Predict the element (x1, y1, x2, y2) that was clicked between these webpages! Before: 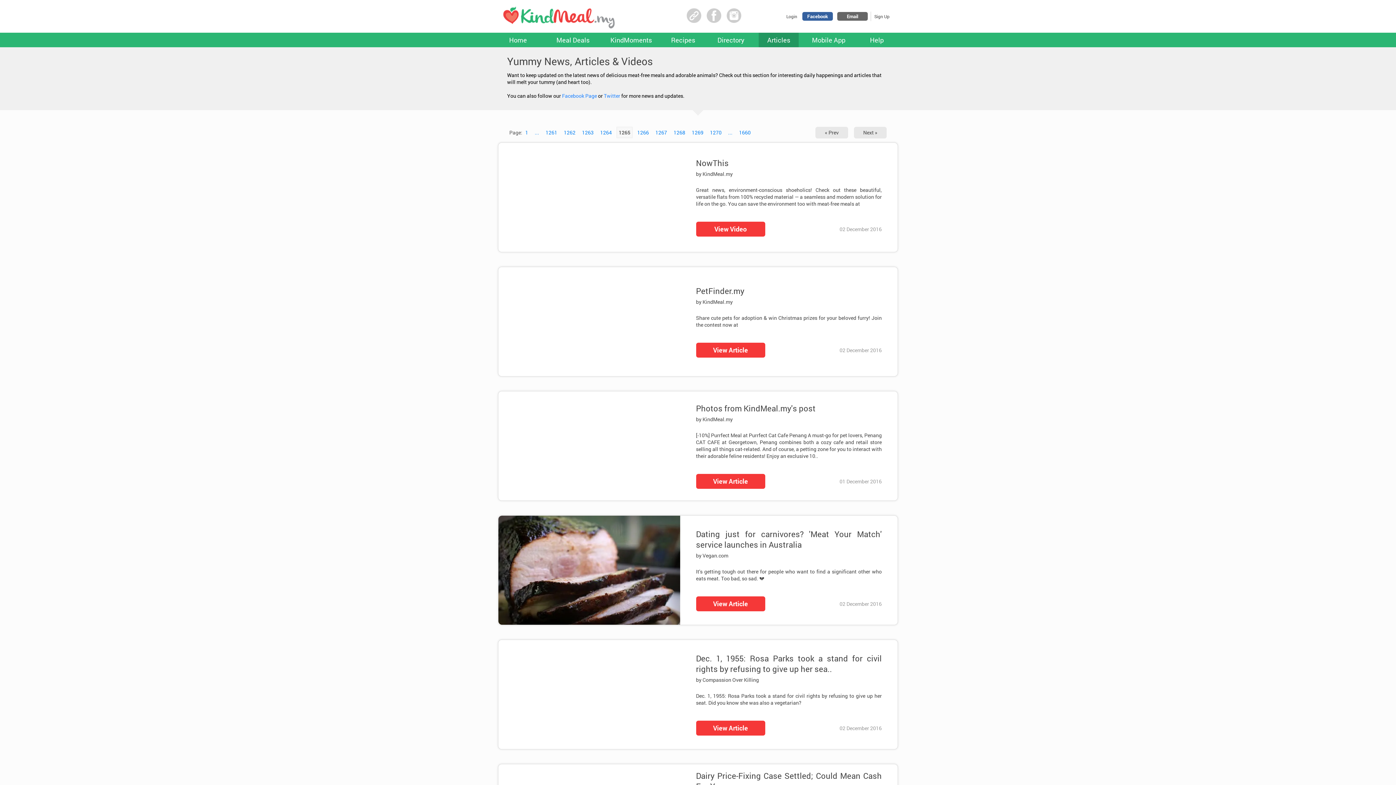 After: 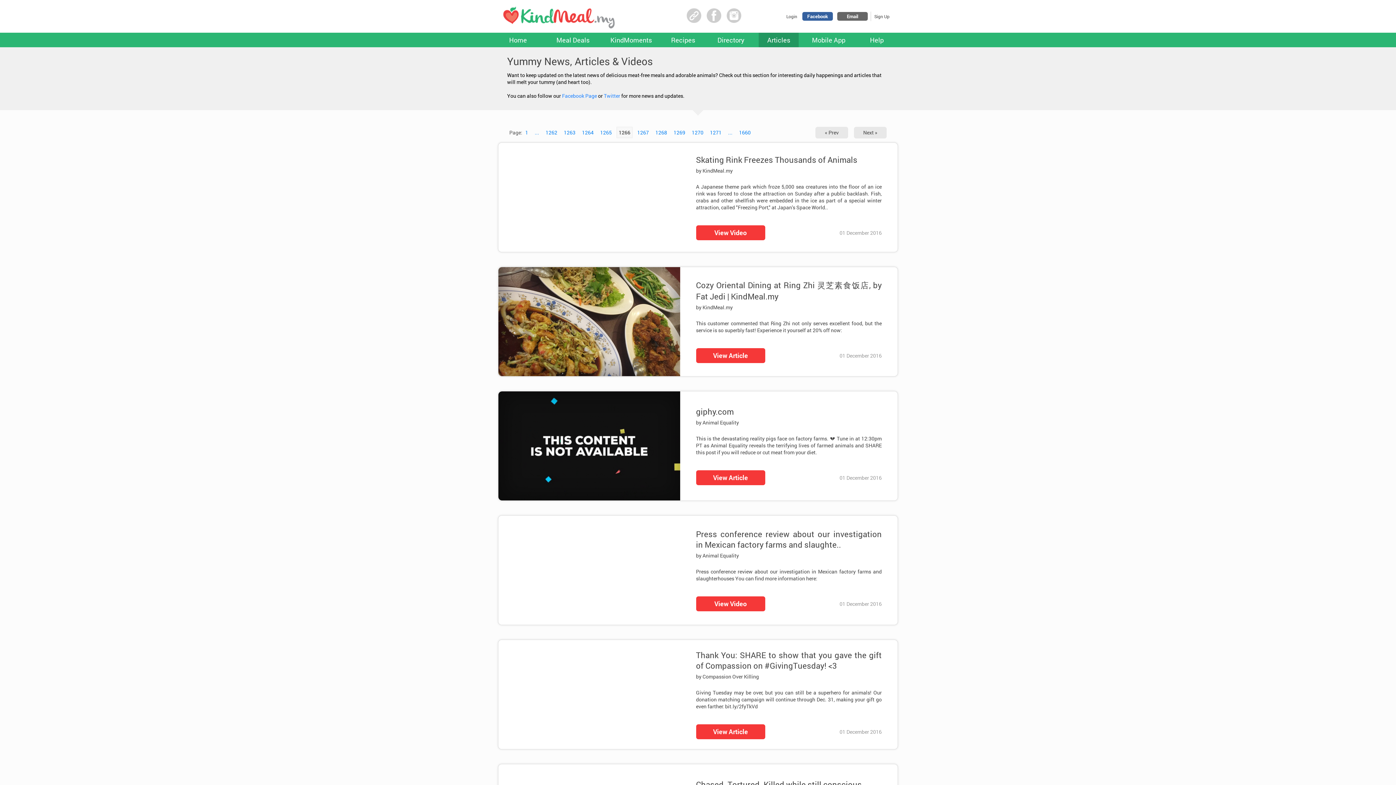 Action: bbox: (637, 129, 649, 136) label: 1266